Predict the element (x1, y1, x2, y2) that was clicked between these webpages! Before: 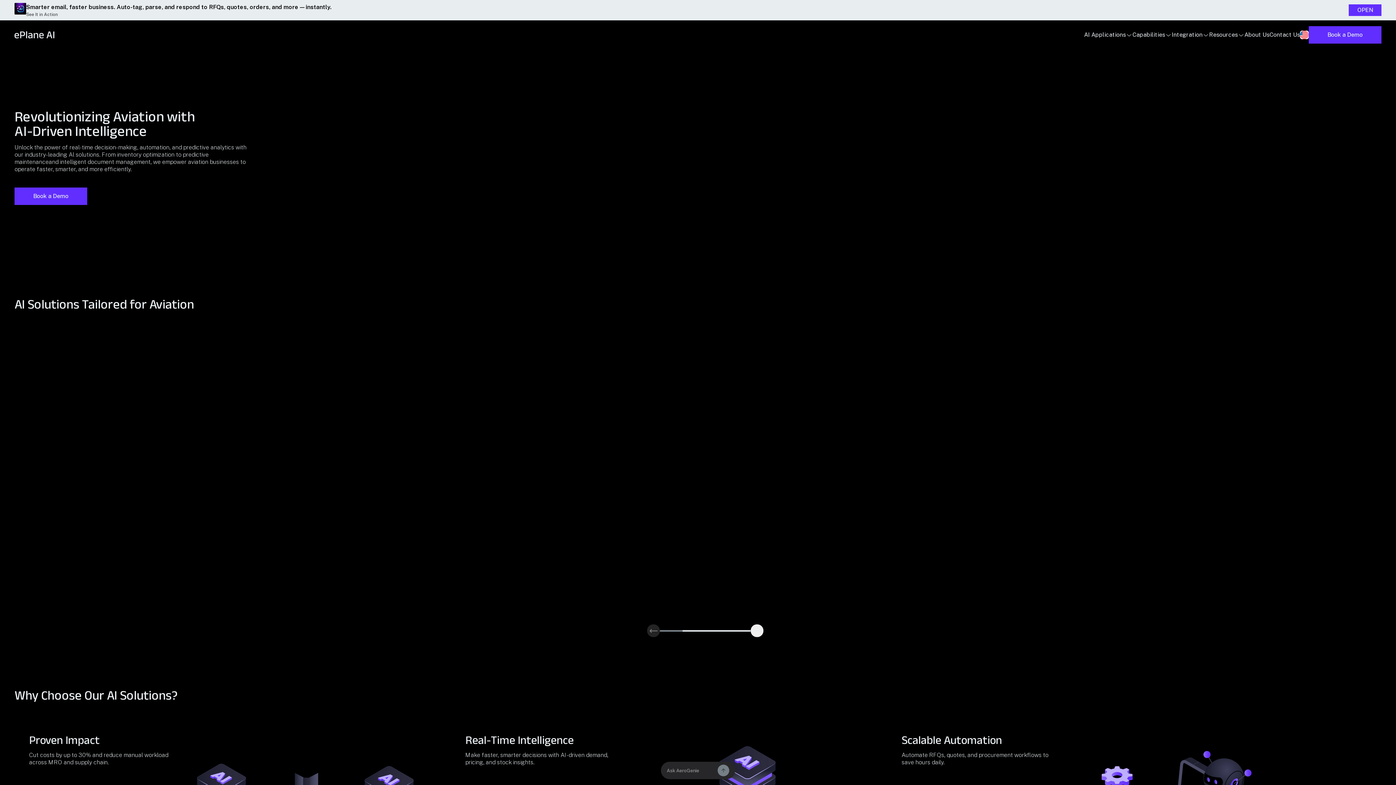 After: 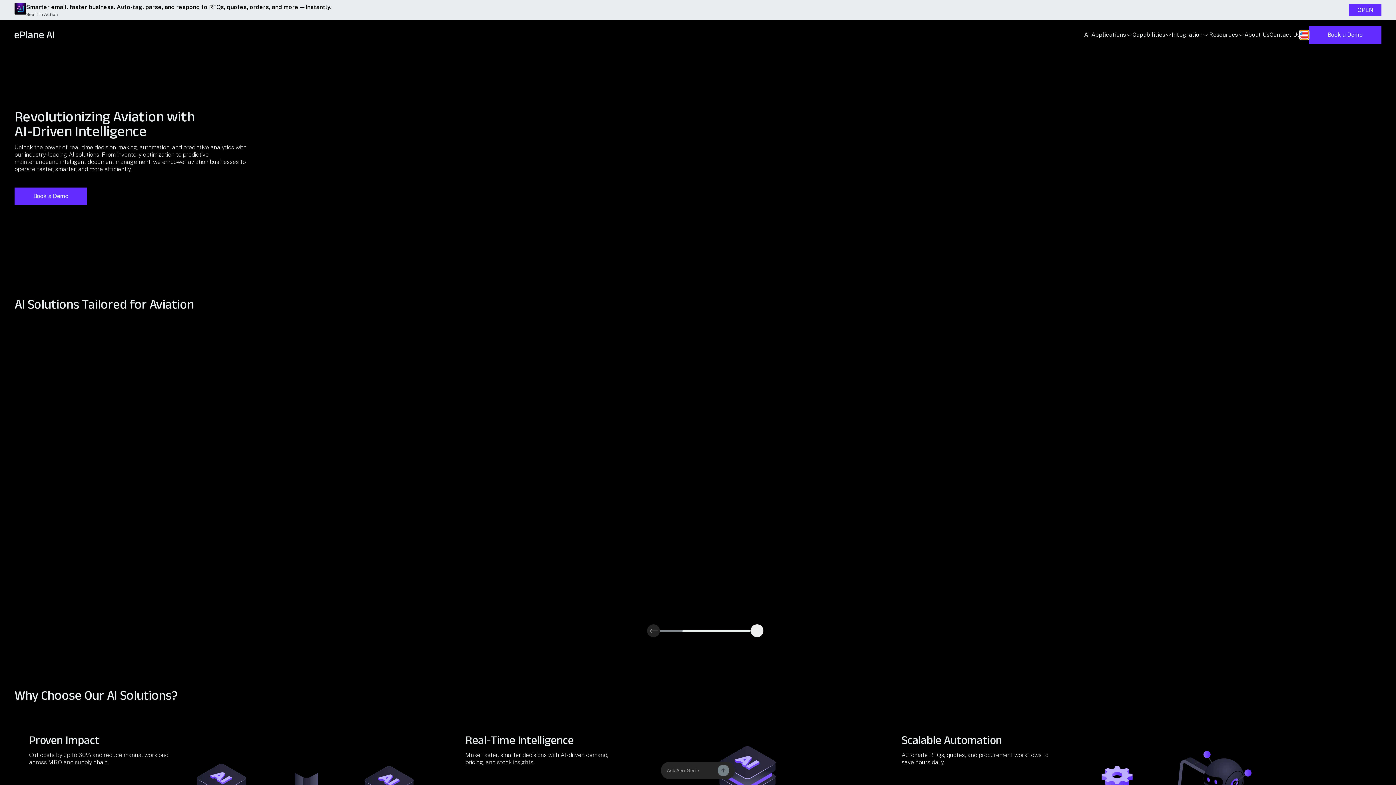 Action: bbox: (1300, 30, 1309, 39)